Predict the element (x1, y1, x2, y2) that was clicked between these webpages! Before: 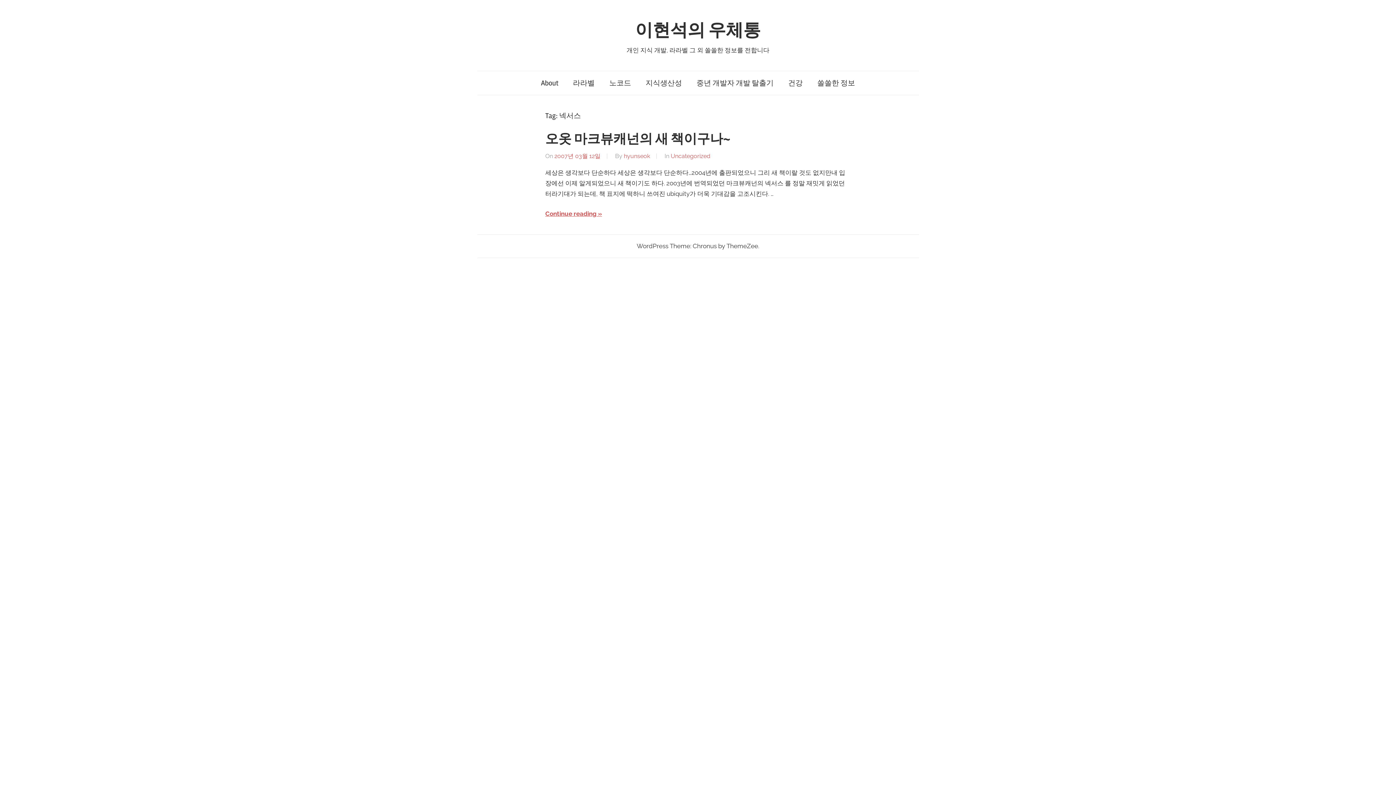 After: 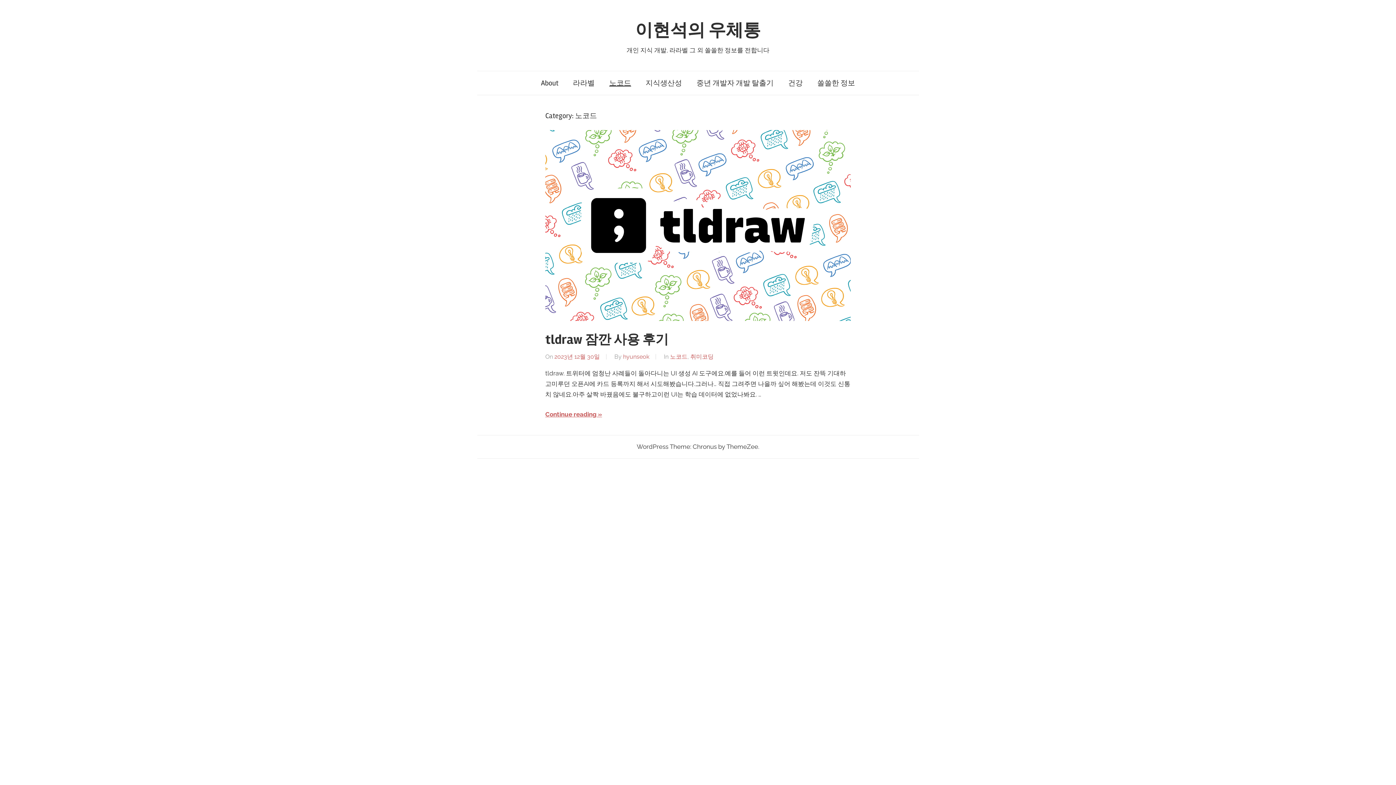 Action: label: 노코드 bbox: (602, 71, 638, 95)